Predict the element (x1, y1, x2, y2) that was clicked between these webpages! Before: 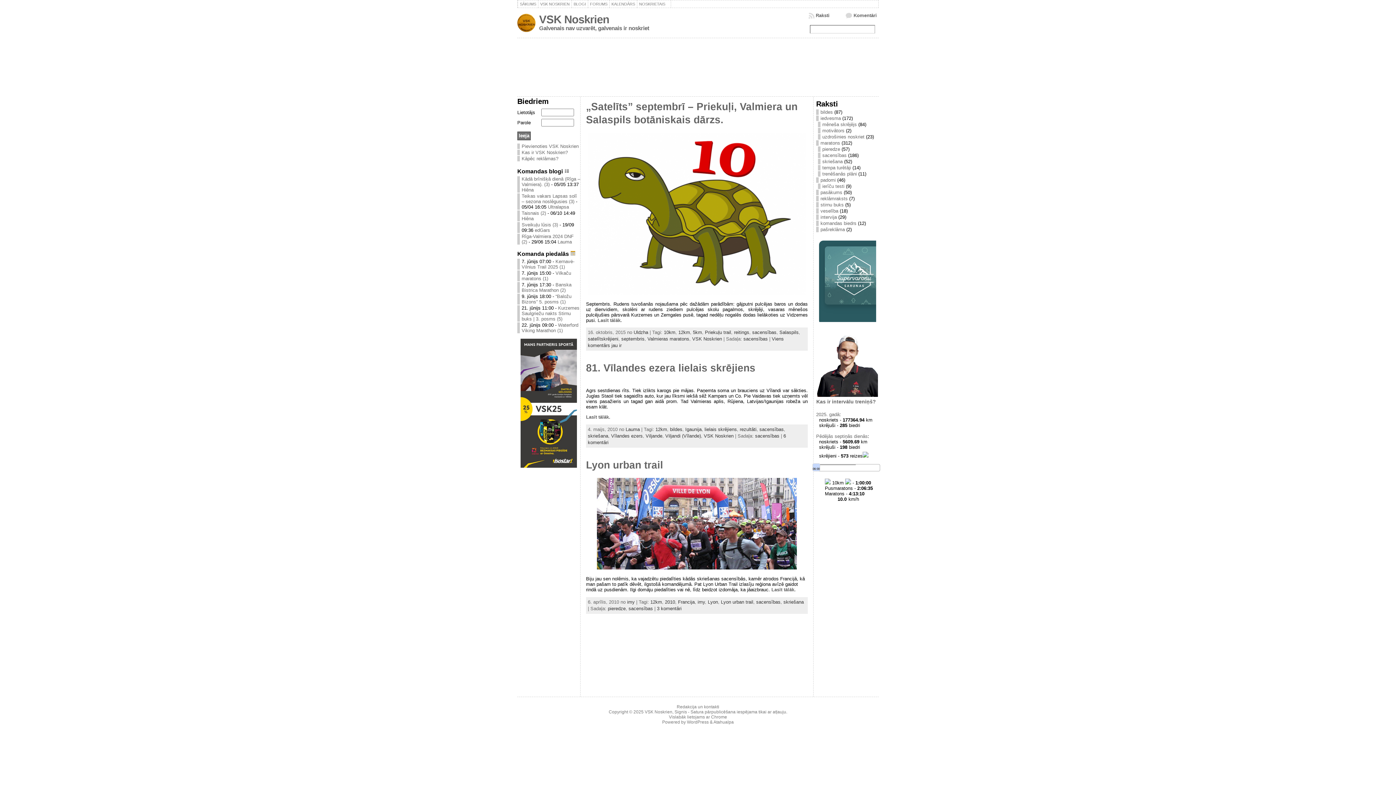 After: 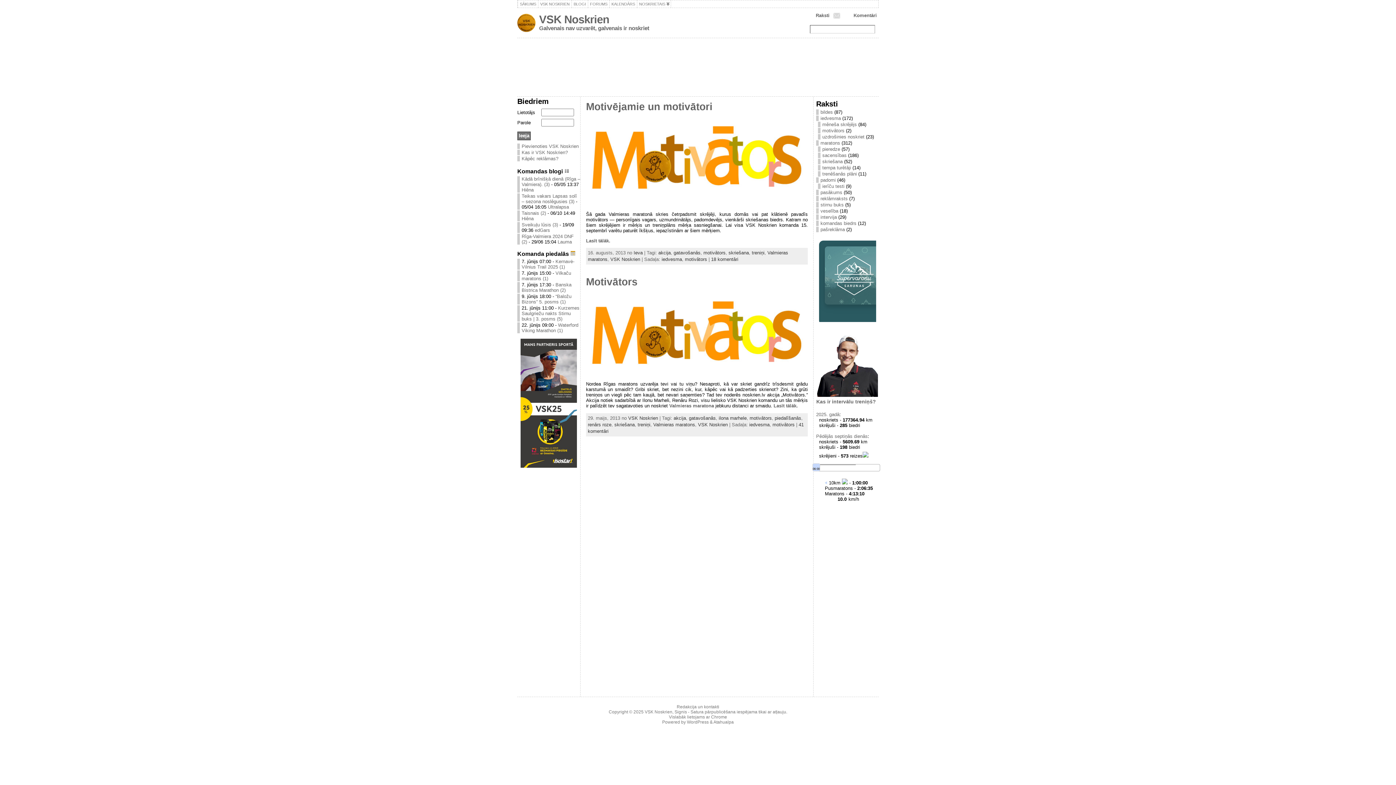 Action: label: motivātors bbox: (818, 128, 844, 133)